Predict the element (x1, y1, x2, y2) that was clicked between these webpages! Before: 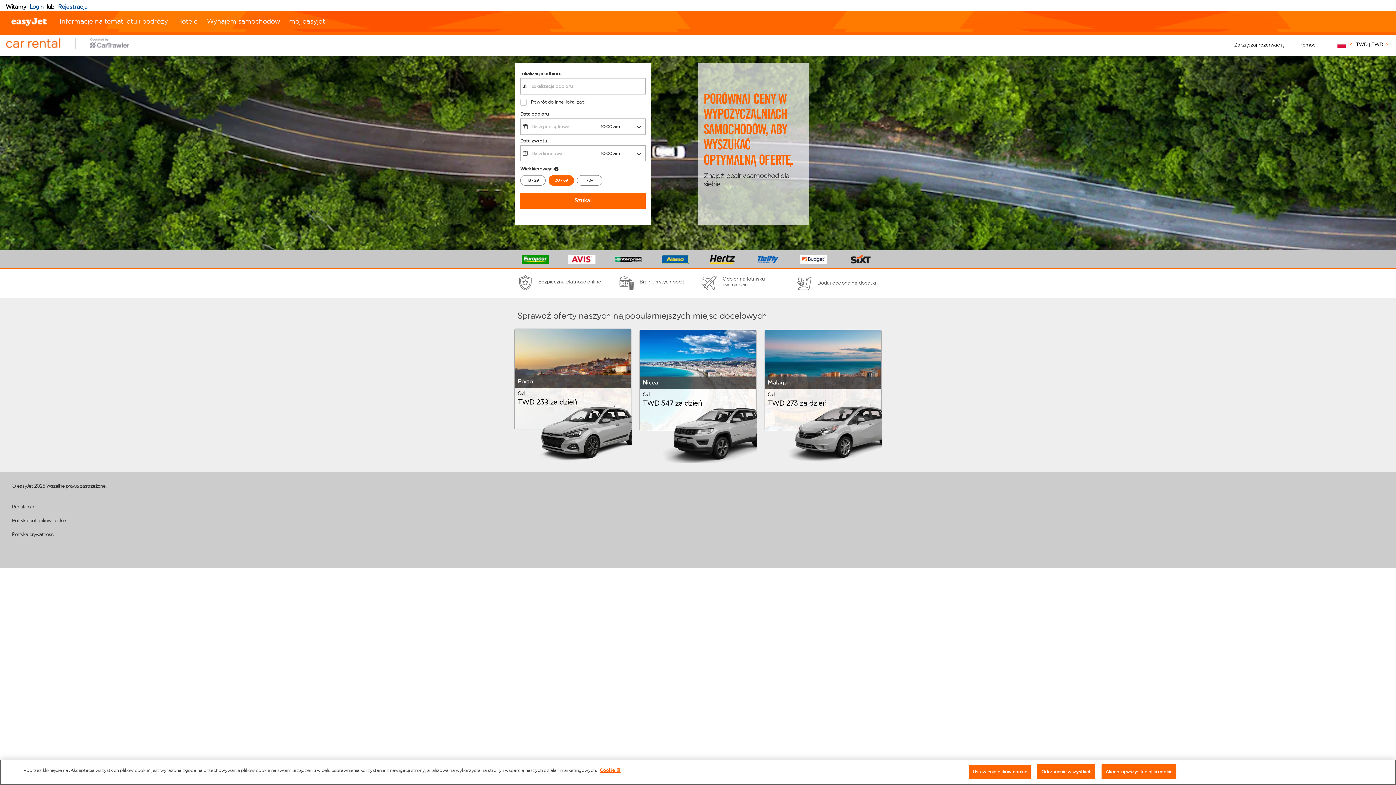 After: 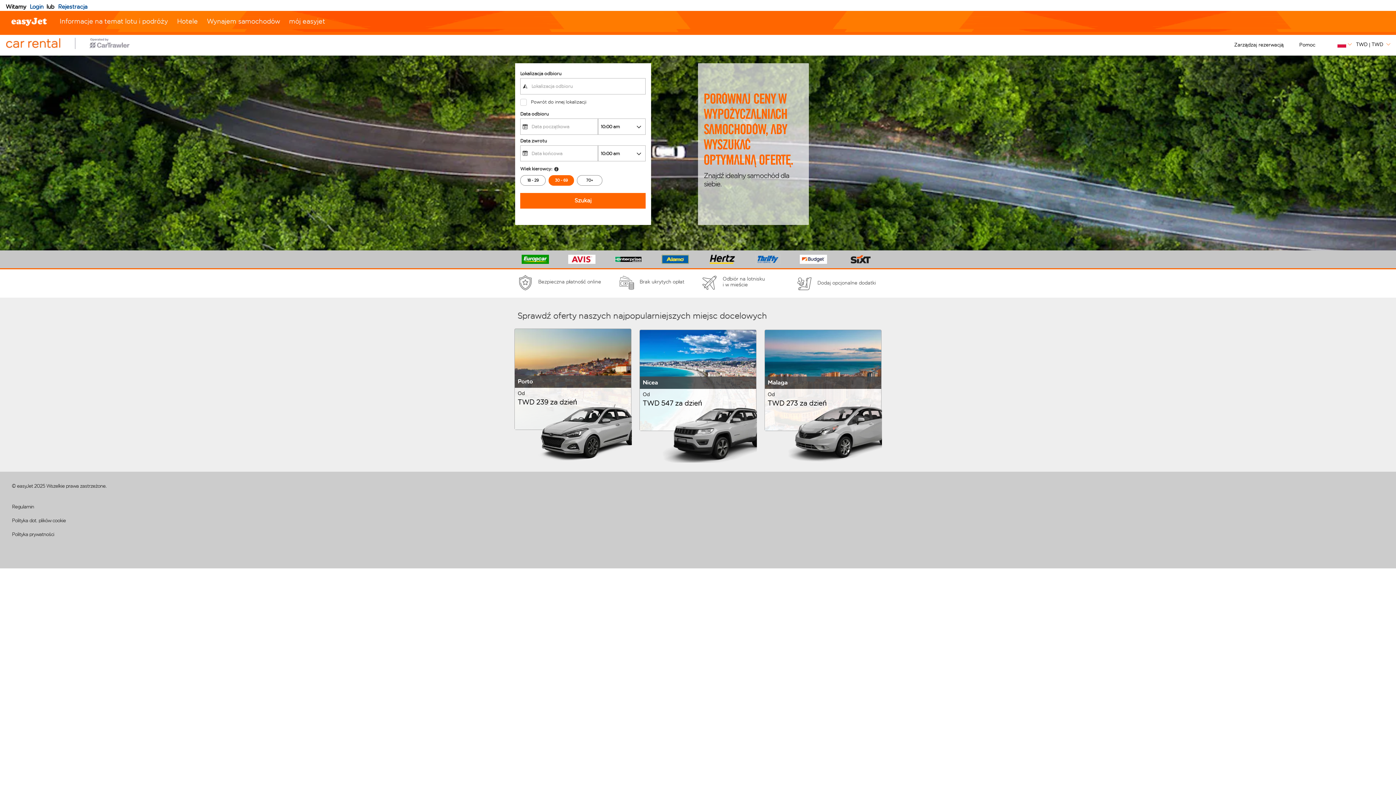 Action: label: Akceptuj wszystkie pliki cookie bbox: (1101, 764, 1176, 779)